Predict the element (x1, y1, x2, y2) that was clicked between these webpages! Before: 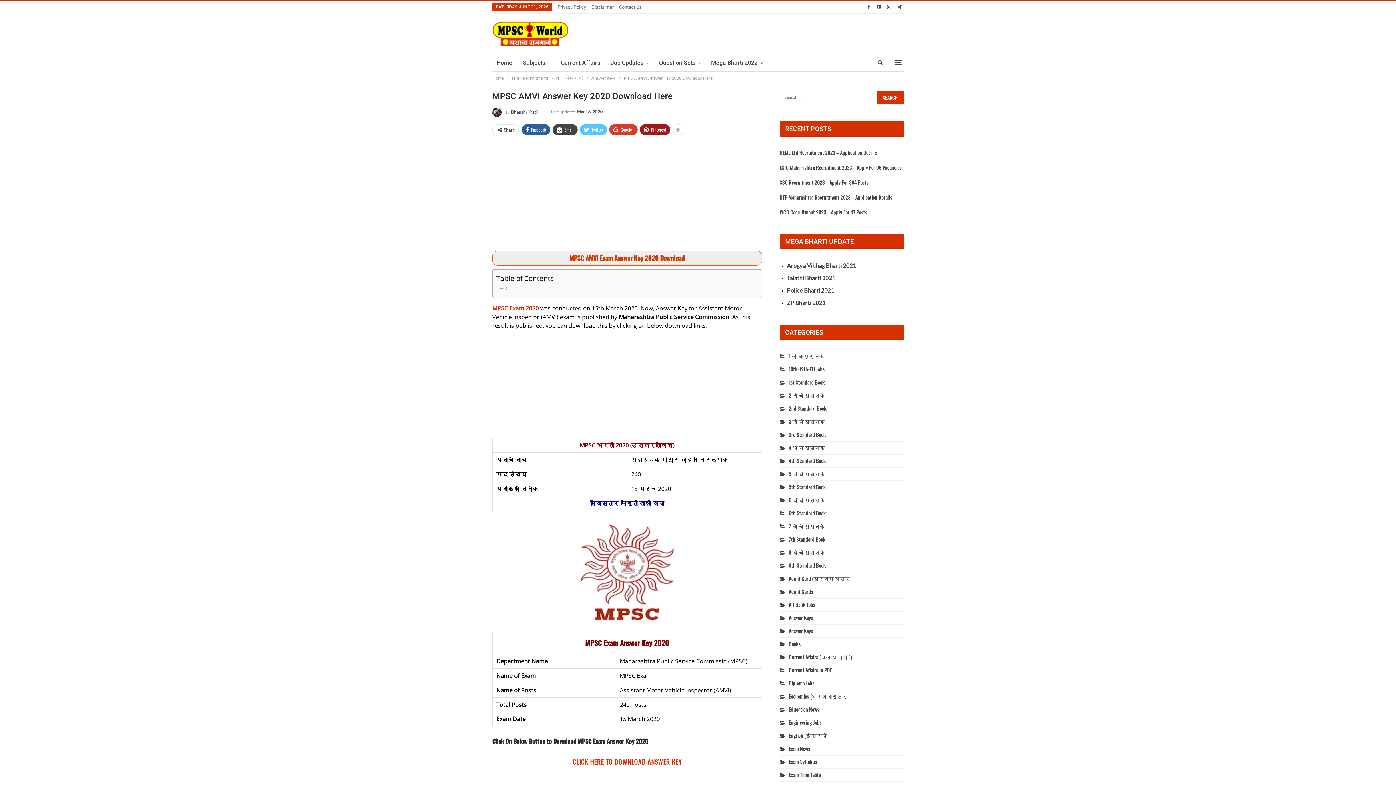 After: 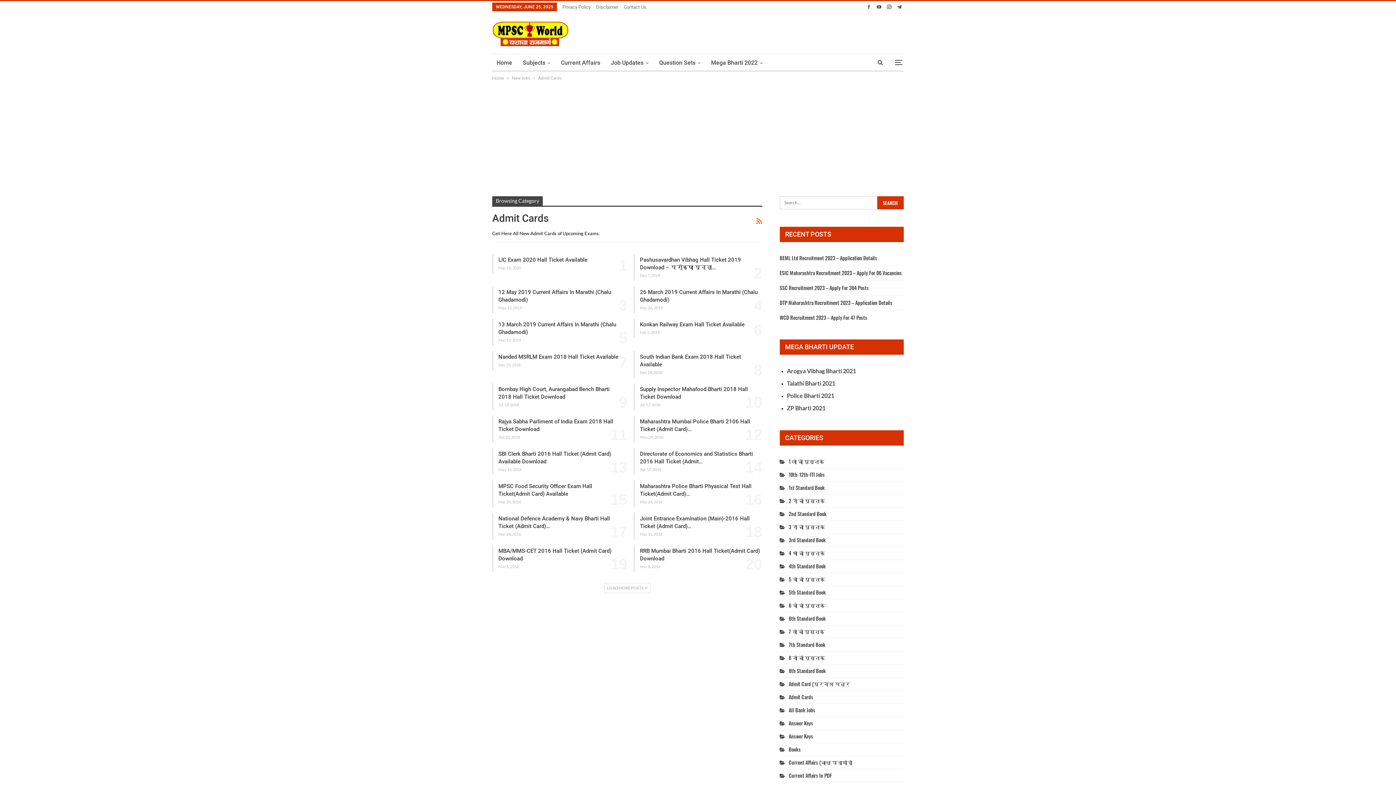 Action: bbox: (779, 588, 813, 595) label: Admit Cards